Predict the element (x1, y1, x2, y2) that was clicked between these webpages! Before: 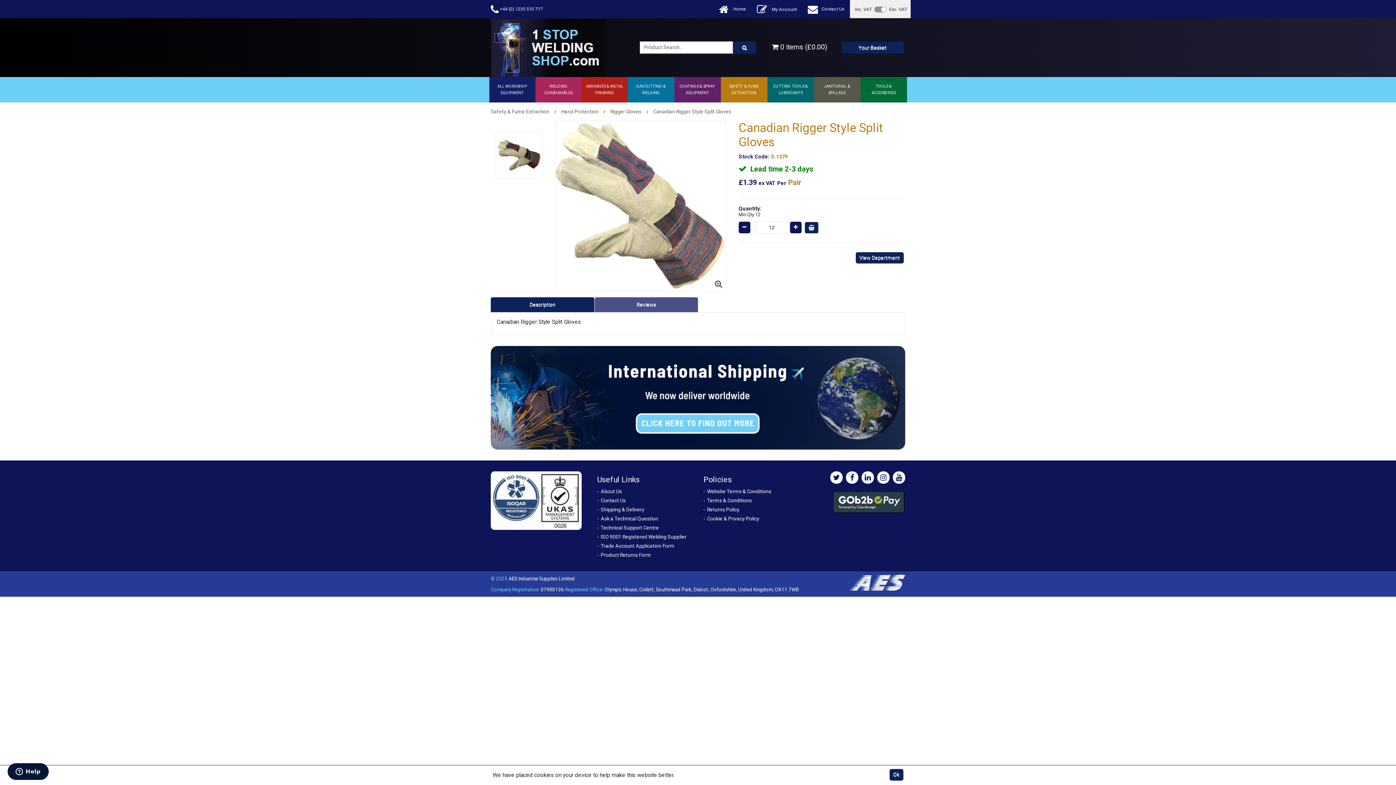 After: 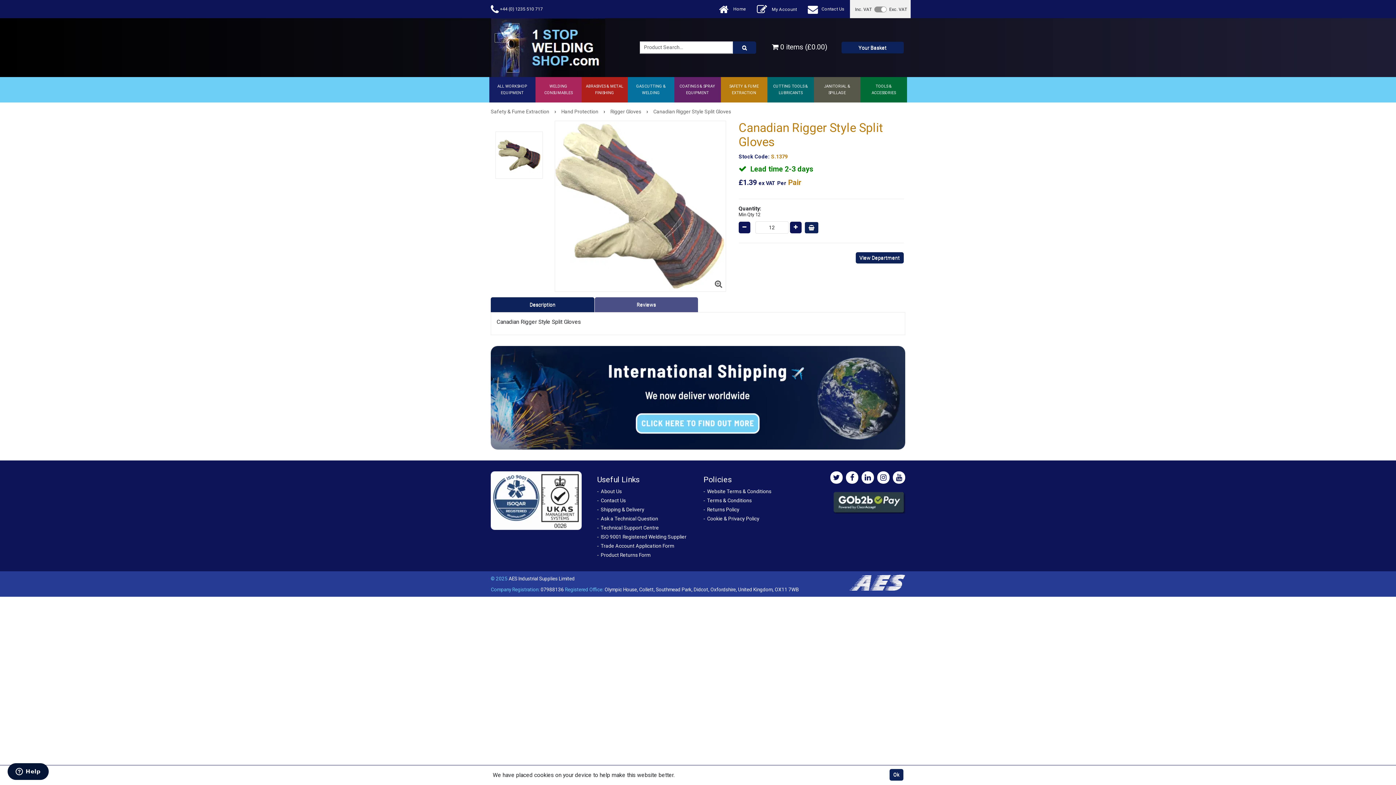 Action: bbox: (805, 222, 818, 233)